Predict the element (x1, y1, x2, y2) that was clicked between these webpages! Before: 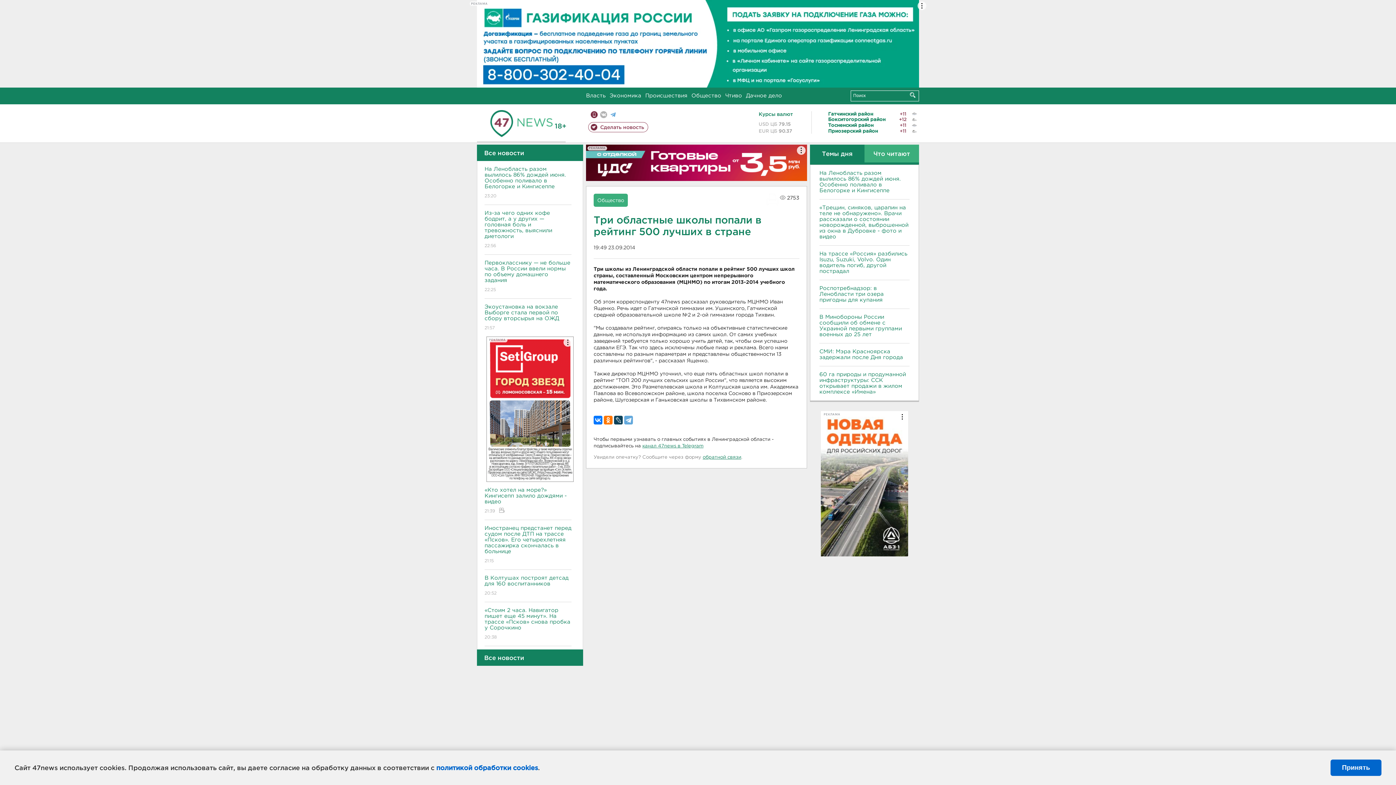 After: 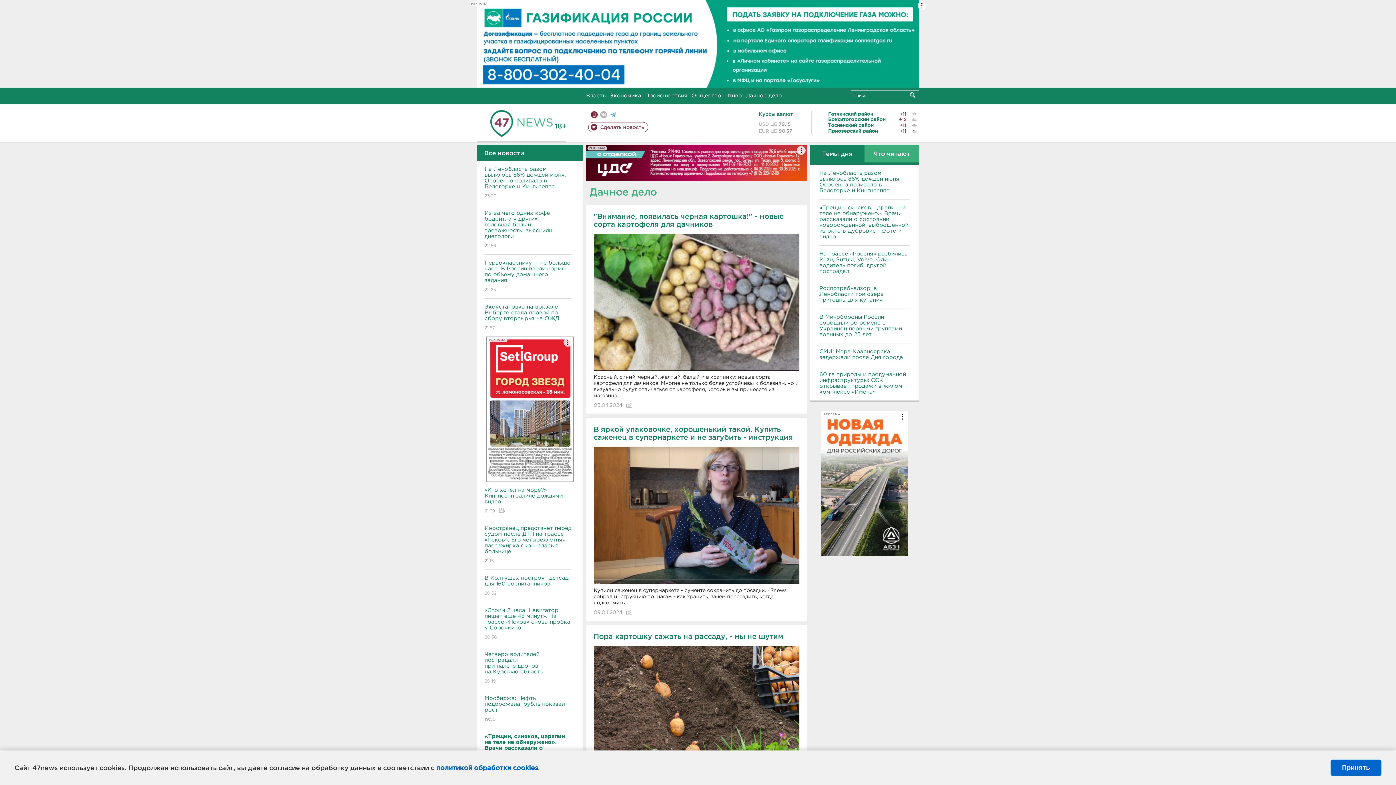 Action: bbox: (746, 93, 782, 98) label: Дачное дело